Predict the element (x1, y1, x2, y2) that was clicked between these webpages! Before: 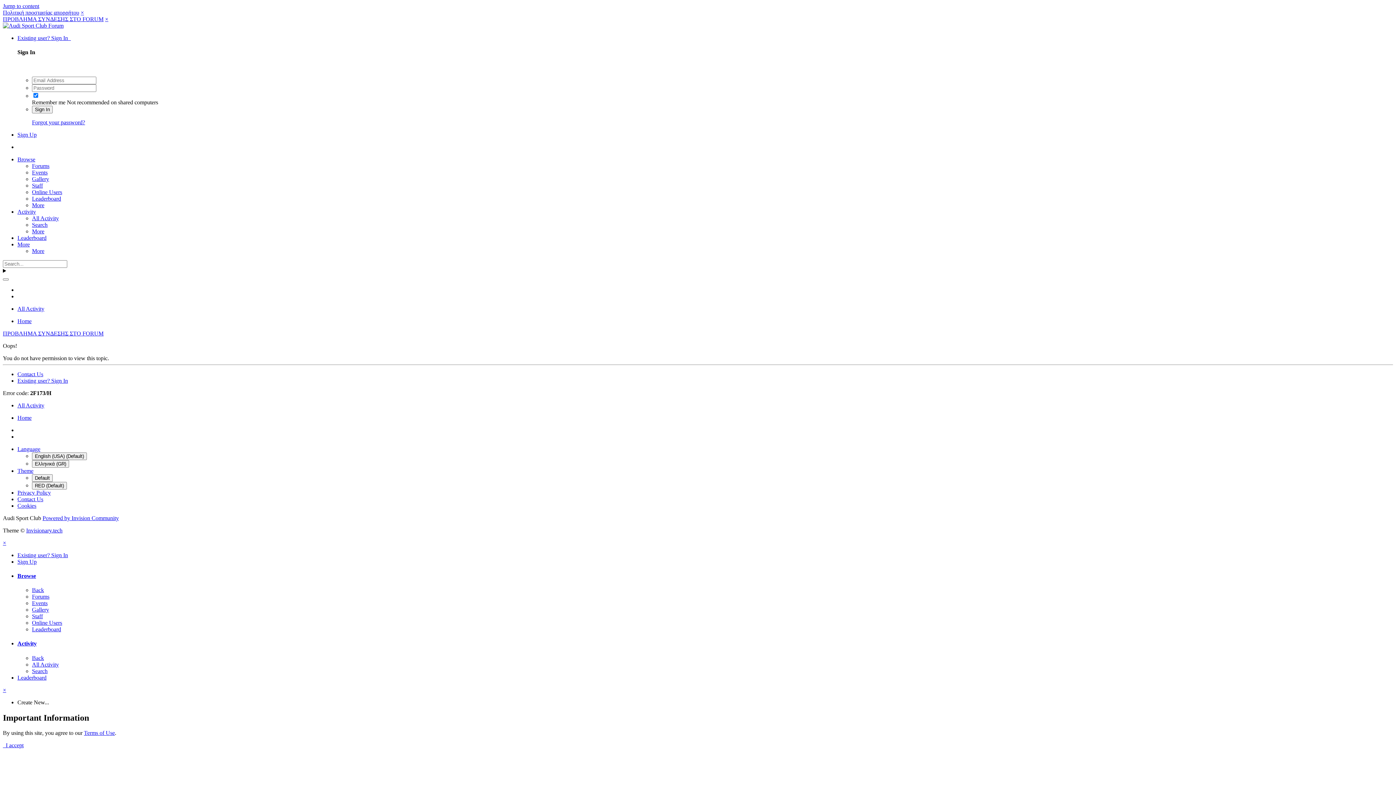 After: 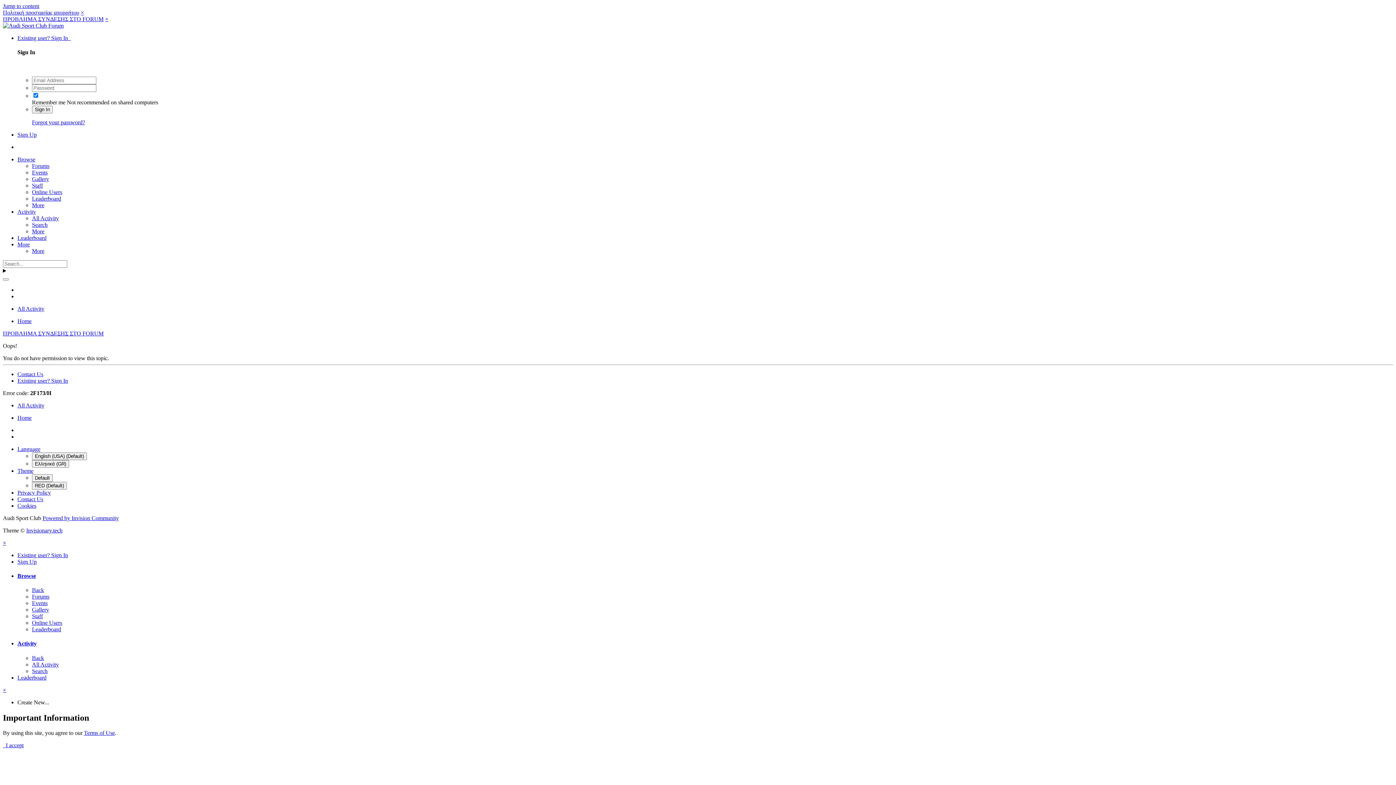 Action: label: More bbox: (32, 247, 44, 254)